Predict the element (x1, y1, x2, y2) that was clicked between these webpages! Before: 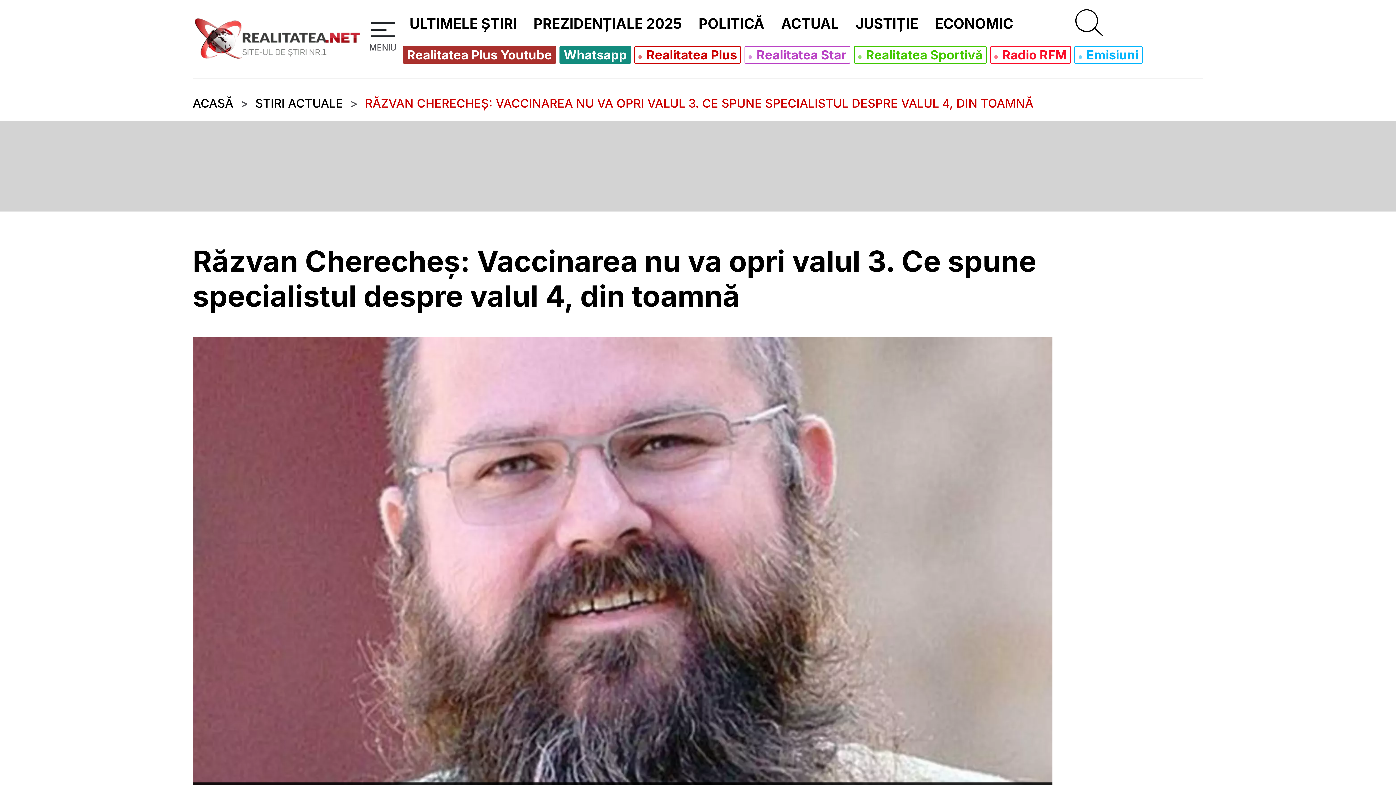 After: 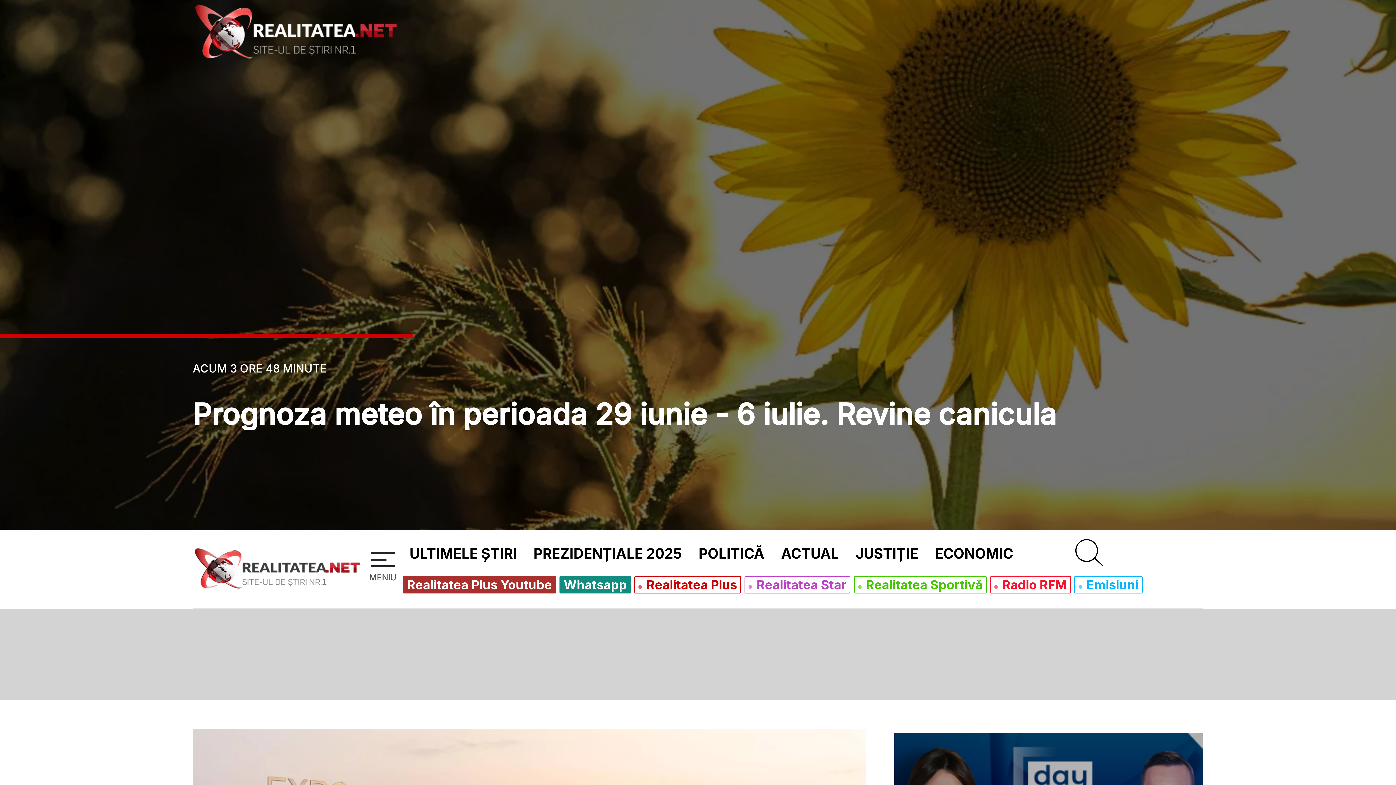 Action: bbox: (404, 11, 522, 36) label: ULTIMELE ȘTIRI